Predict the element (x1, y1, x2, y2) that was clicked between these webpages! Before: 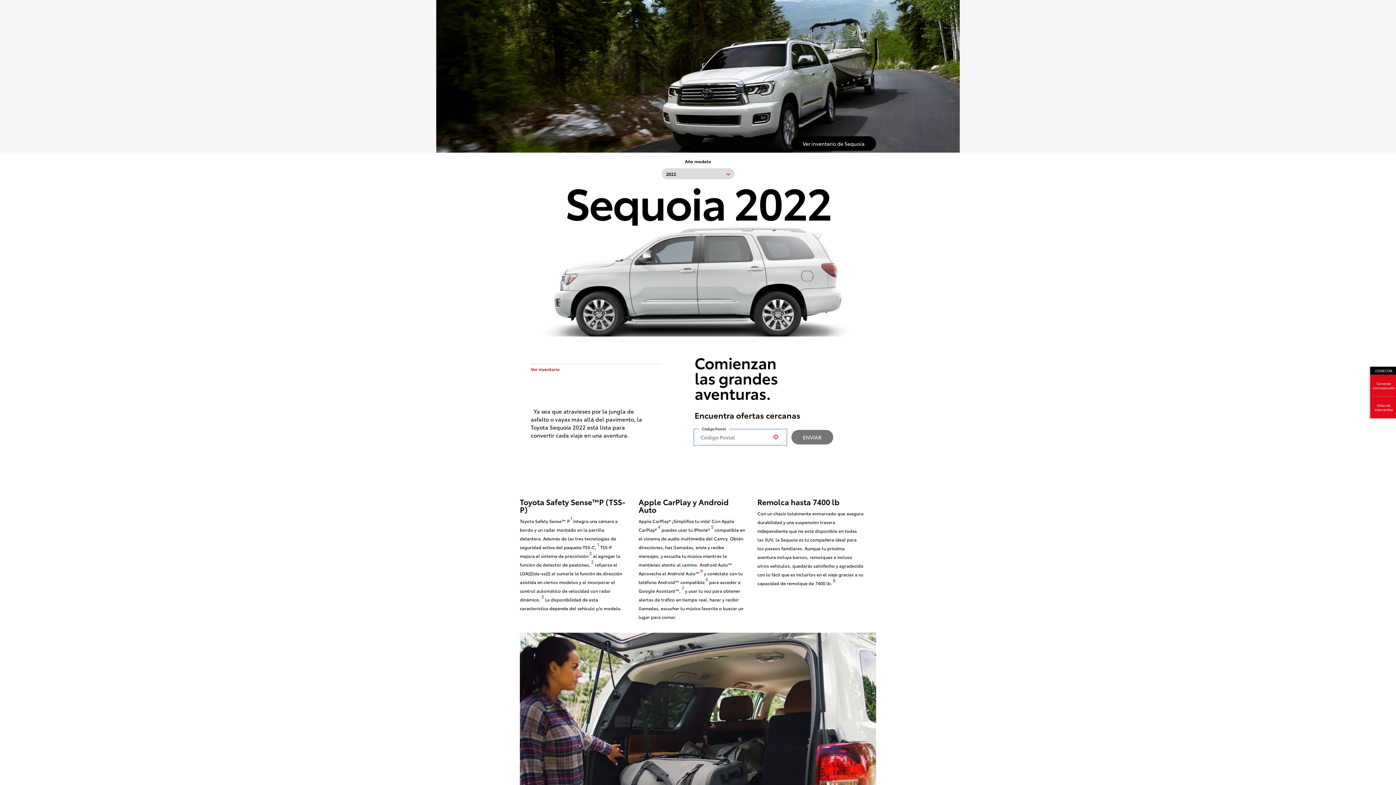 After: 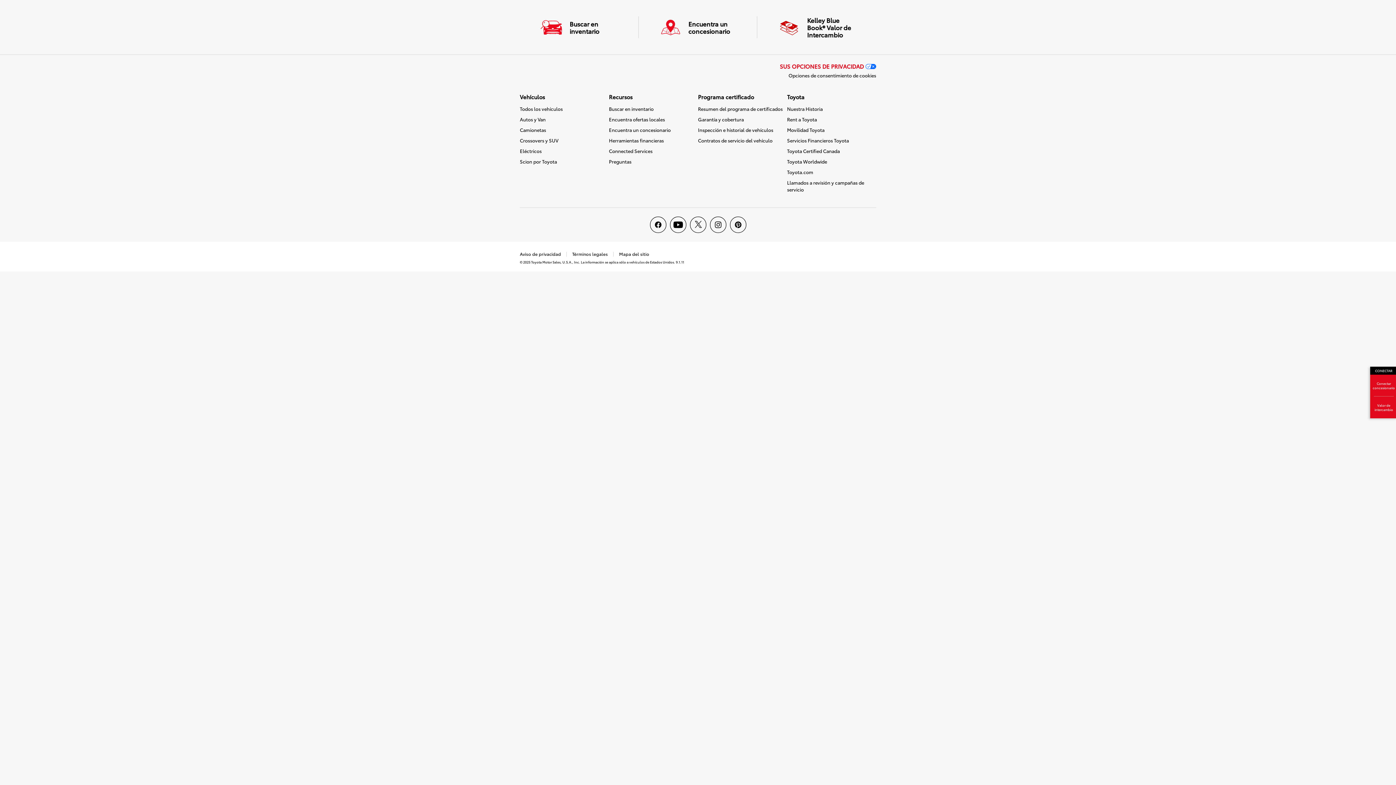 Action: bbox: (791, 136, 876, 150) label: Ver inventario de Sequoia